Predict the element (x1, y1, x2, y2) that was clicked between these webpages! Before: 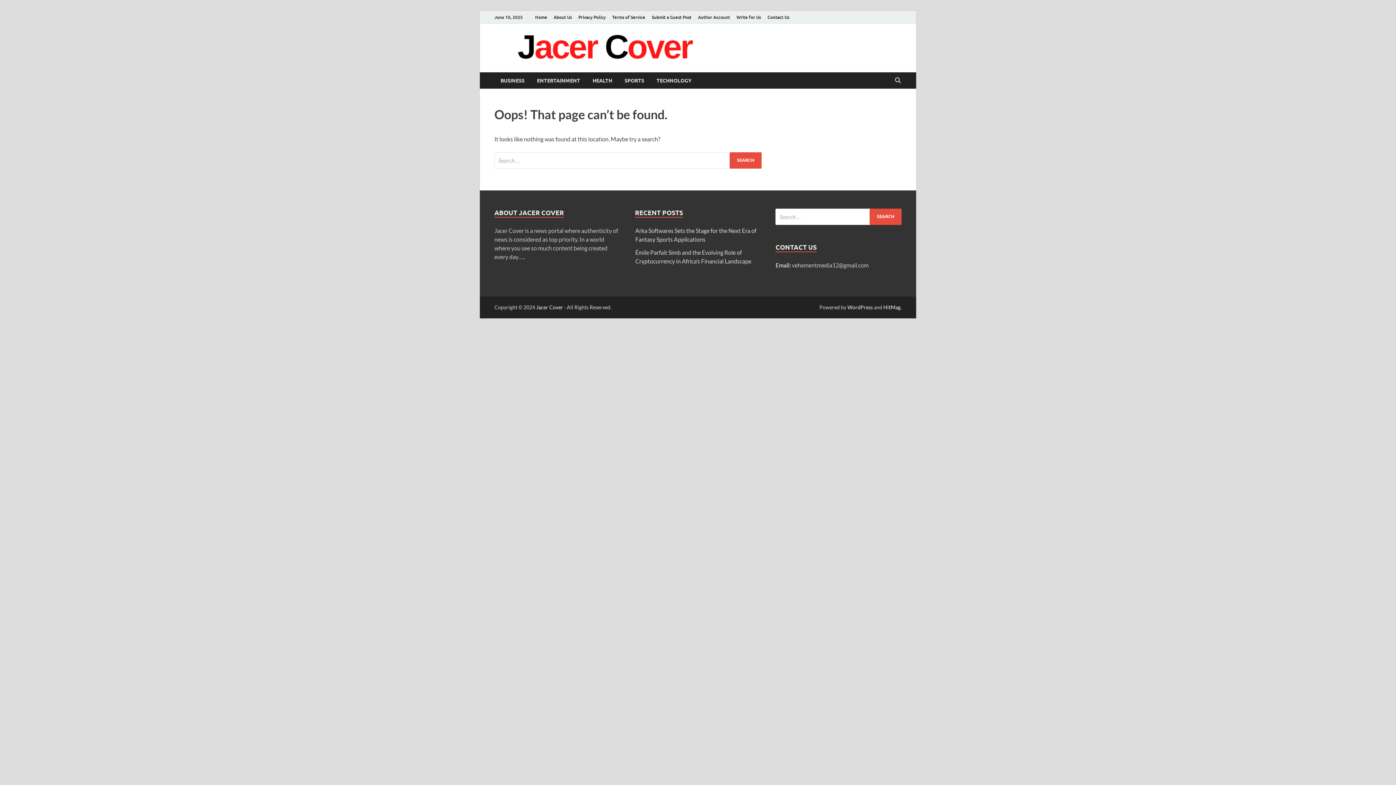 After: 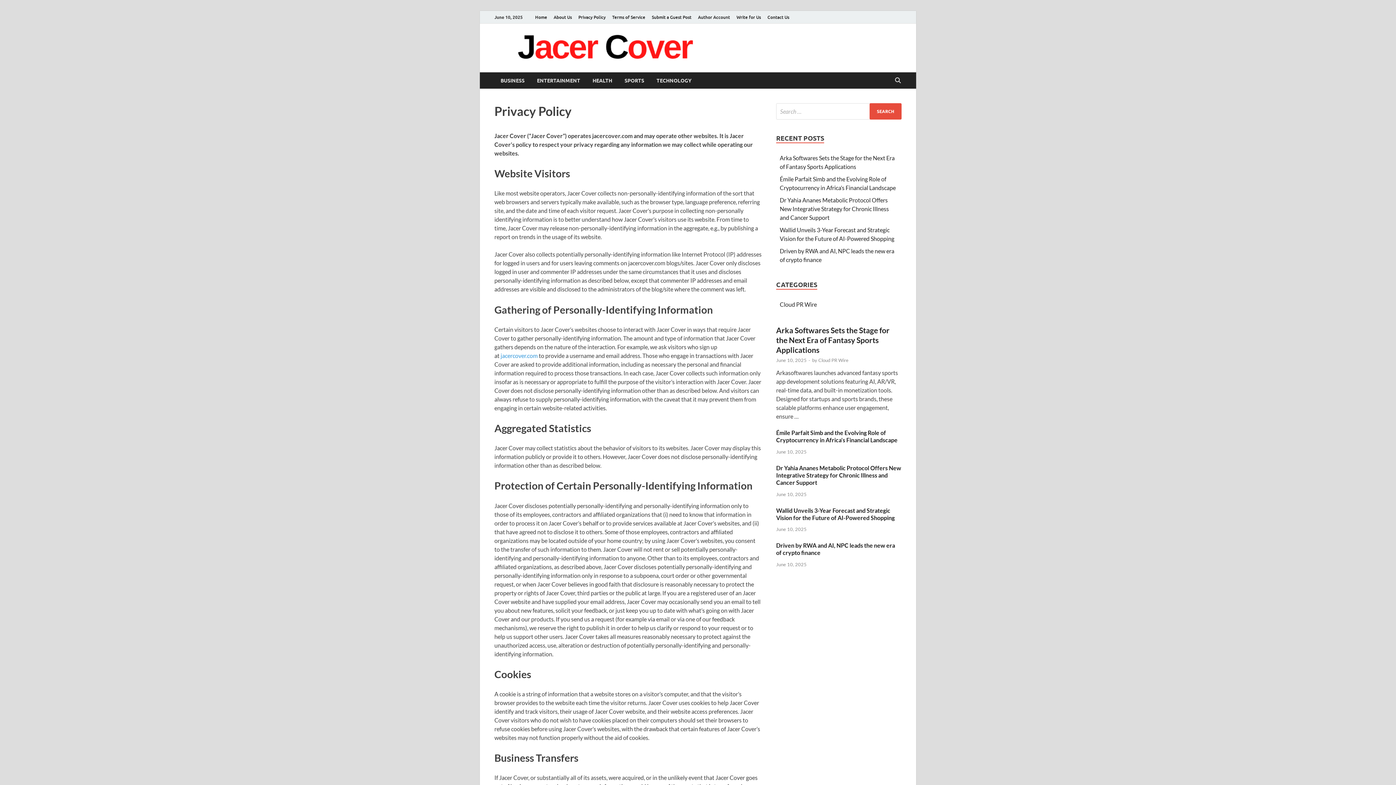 Action: bbox: (575, 10, 609, 23) label: Privacy Policy